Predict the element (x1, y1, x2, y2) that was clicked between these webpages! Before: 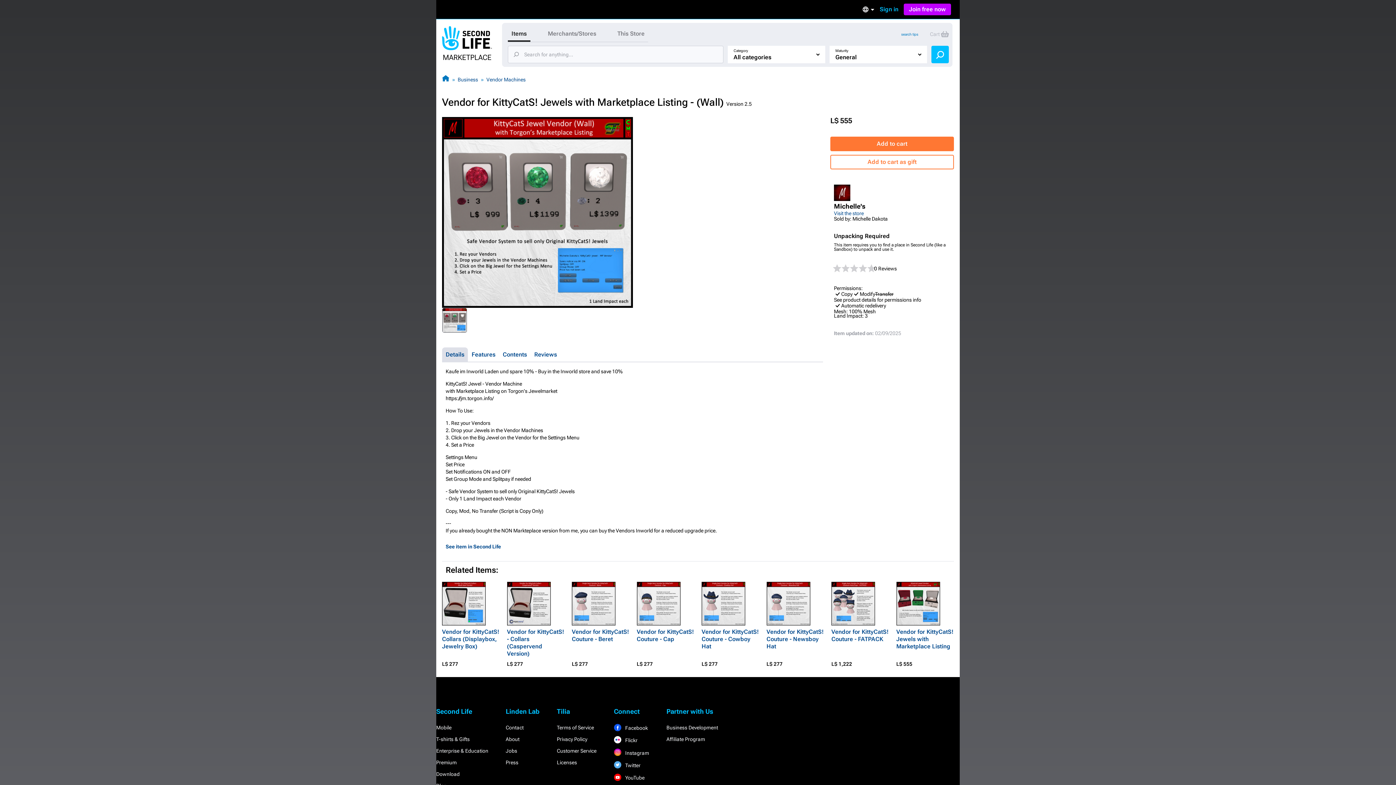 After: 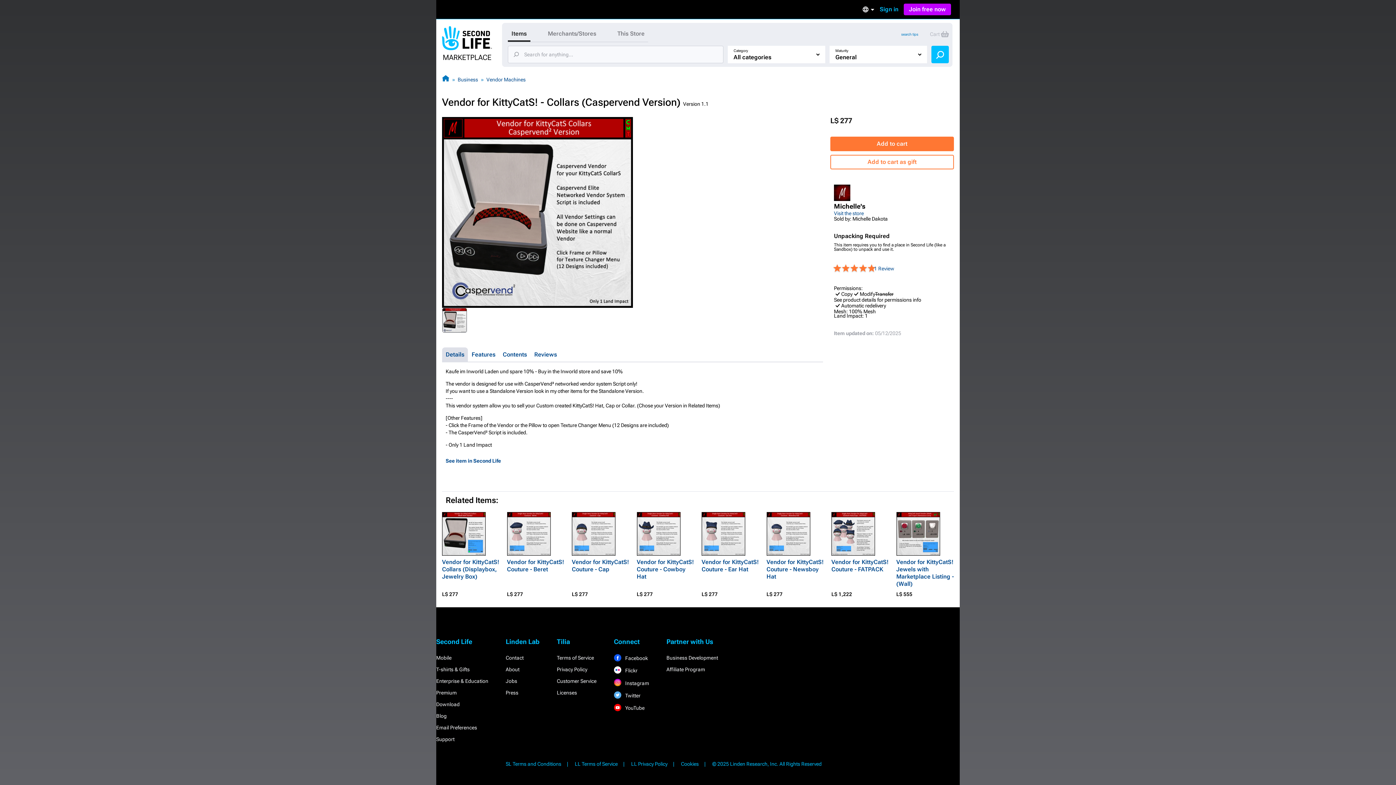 Action: bbox: (507, 628, 564, 657) label: Vendor for KittyCatS! - Collars (Caspervend Version)